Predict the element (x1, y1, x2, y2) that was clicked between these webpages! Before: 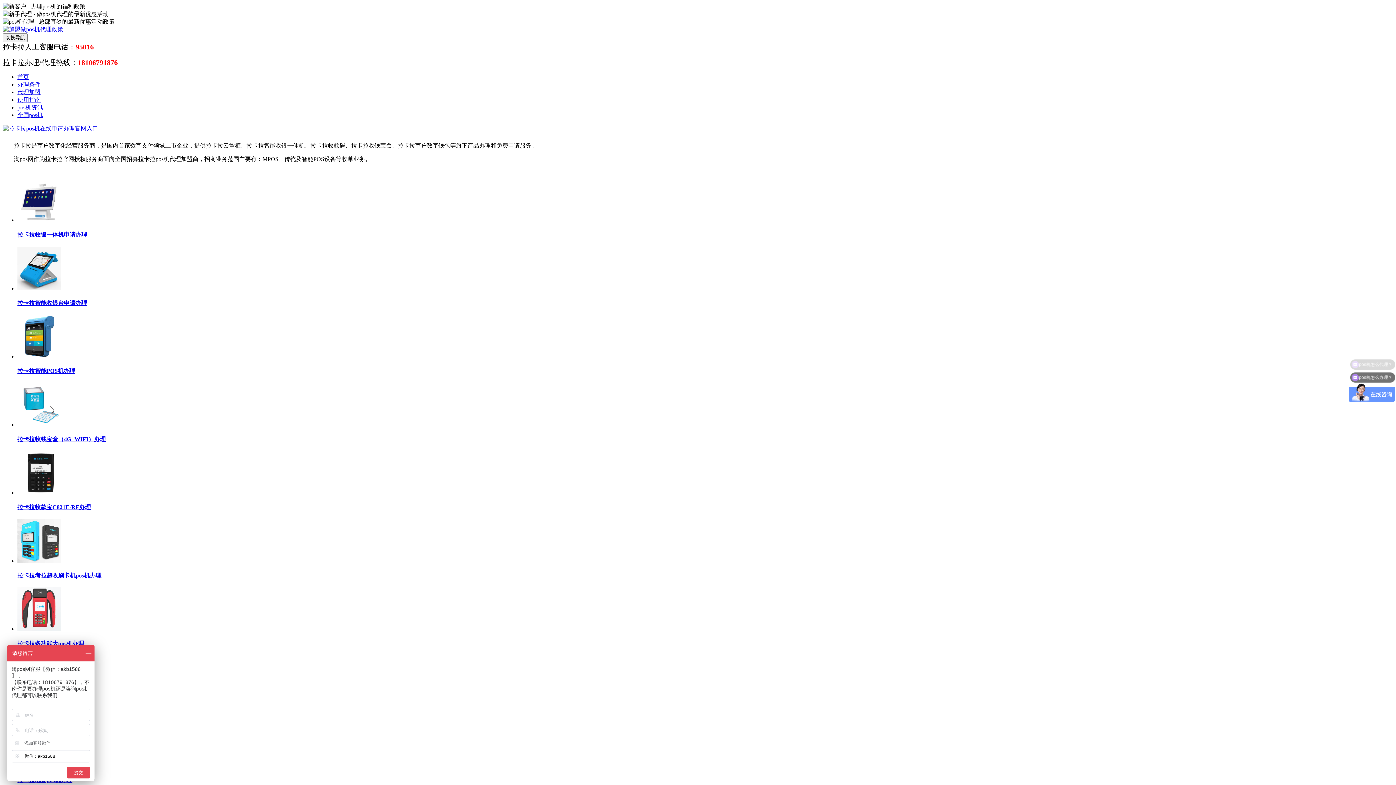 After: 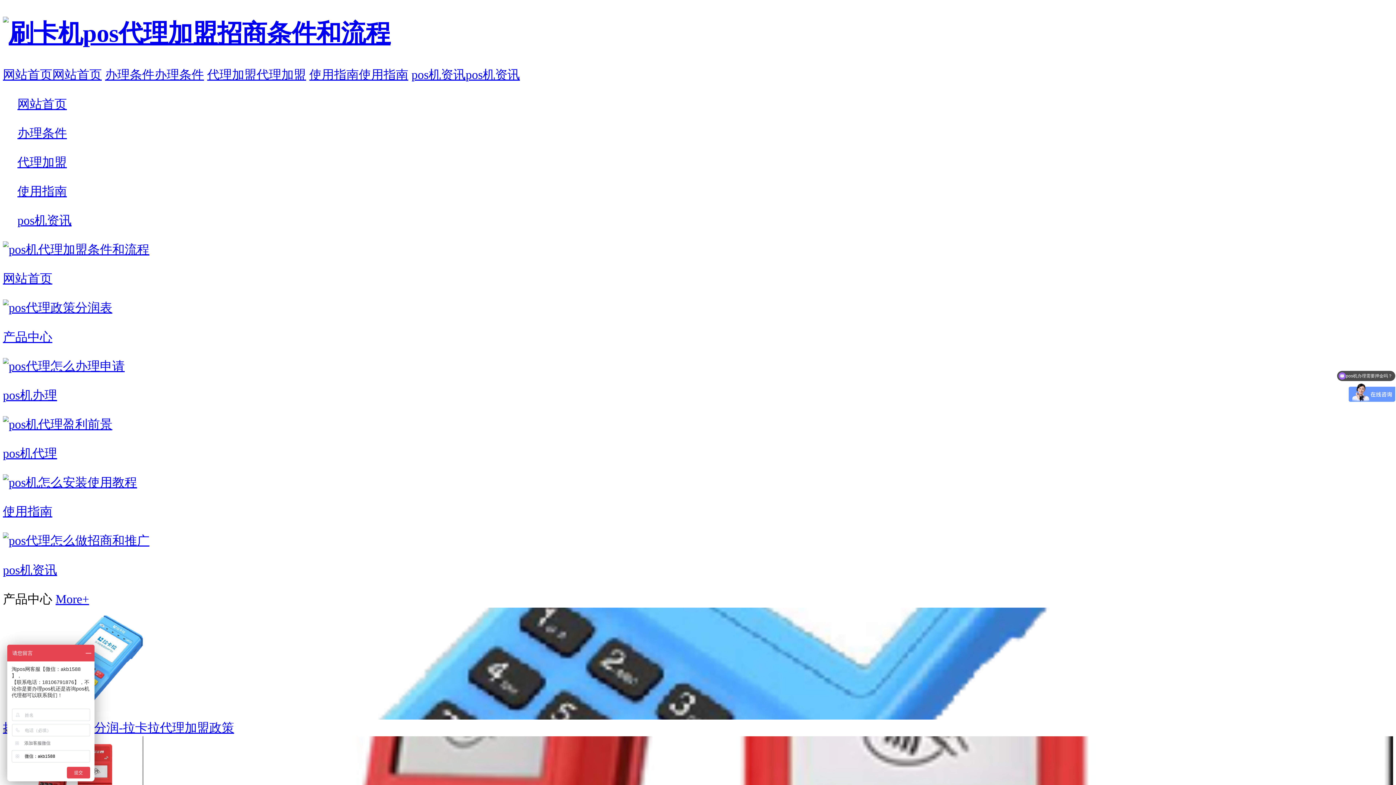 Action: bbox: (2, 26, 63, 32)